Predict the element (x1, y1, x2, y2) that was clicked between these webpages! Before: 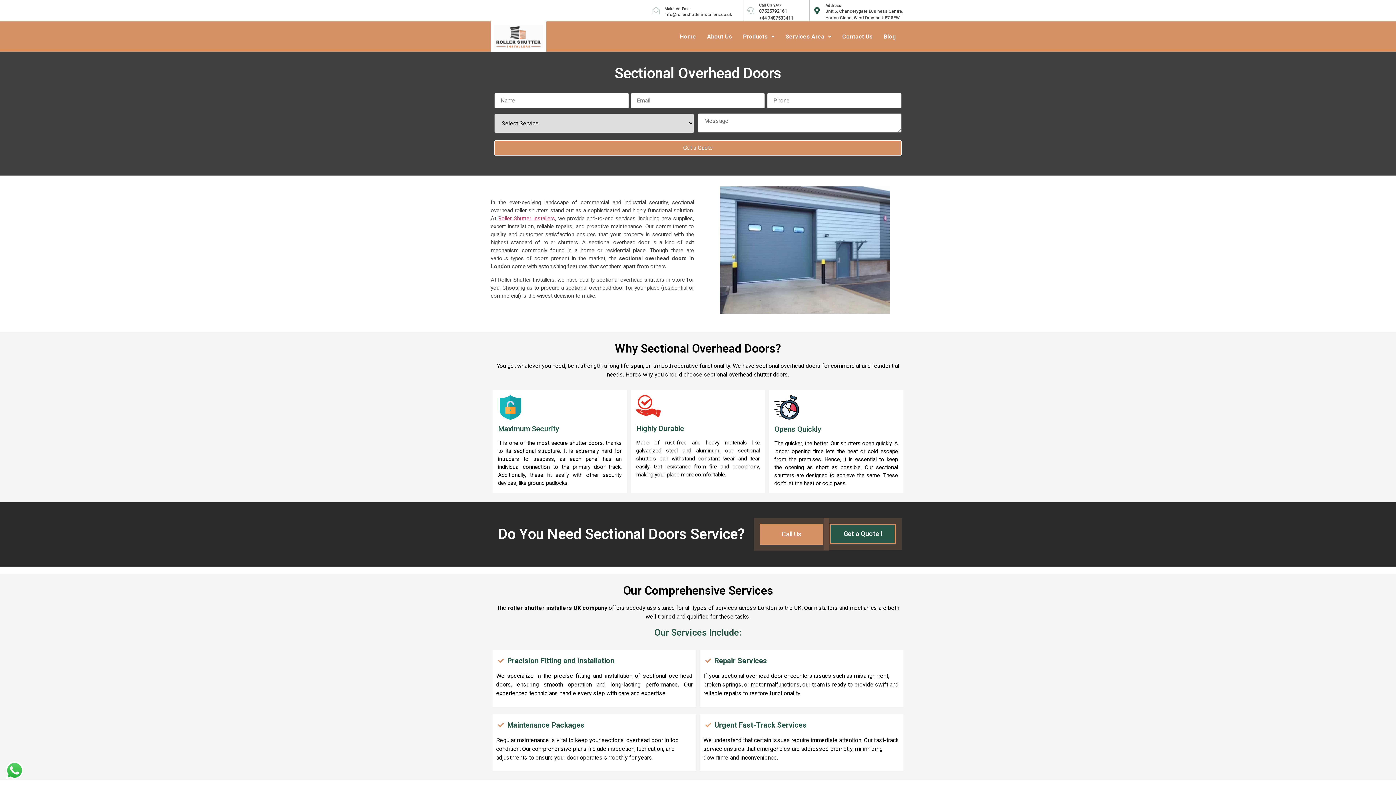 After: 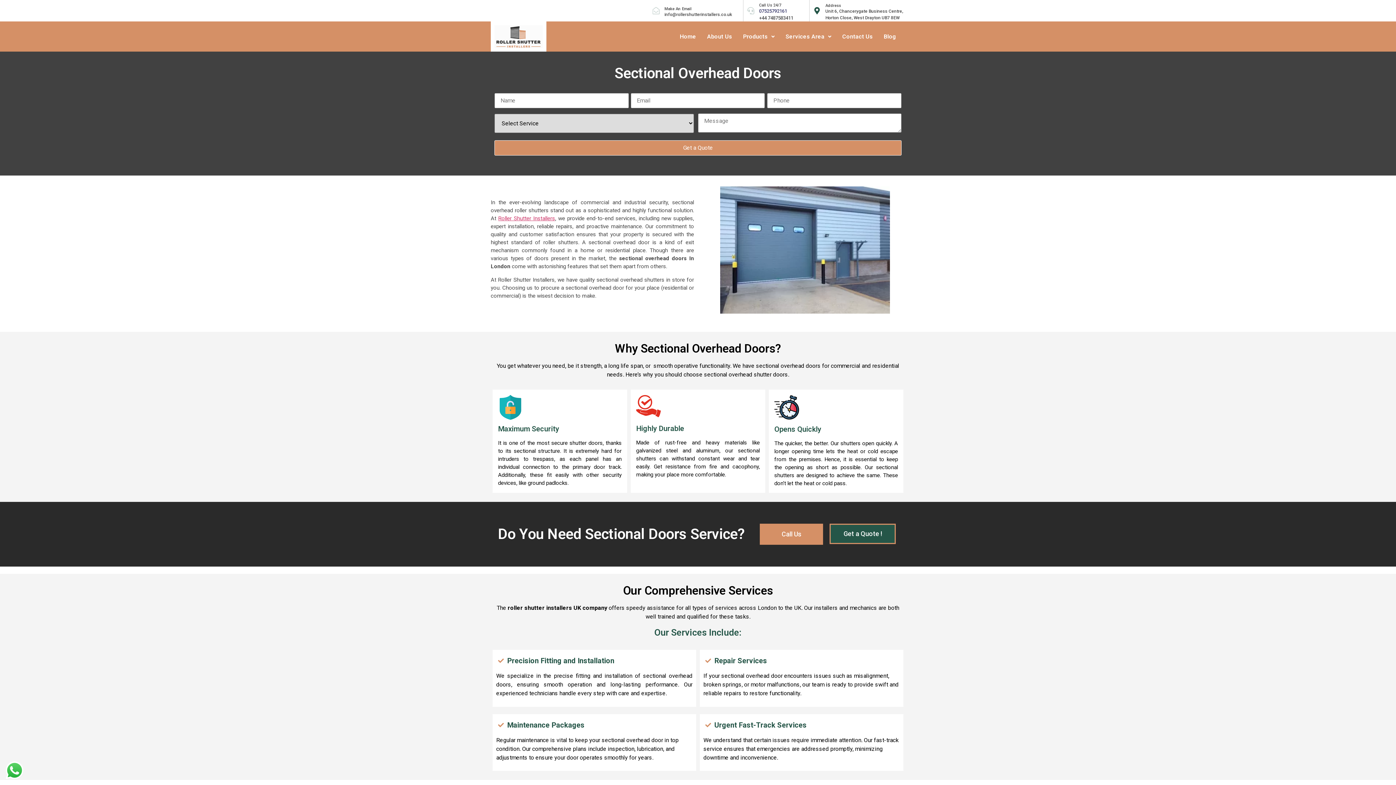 Action: label: 07525792161 bbox: (759, 8, 787, 13)